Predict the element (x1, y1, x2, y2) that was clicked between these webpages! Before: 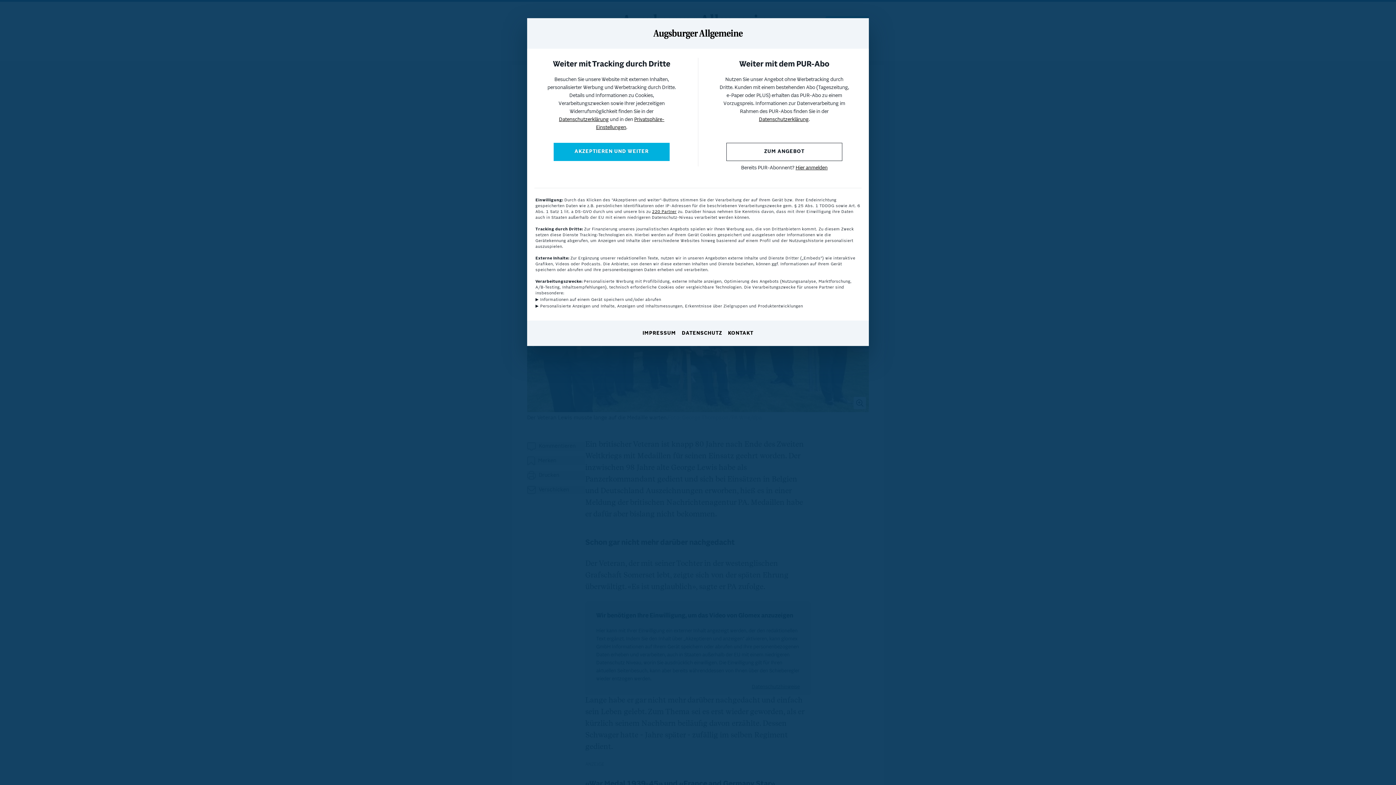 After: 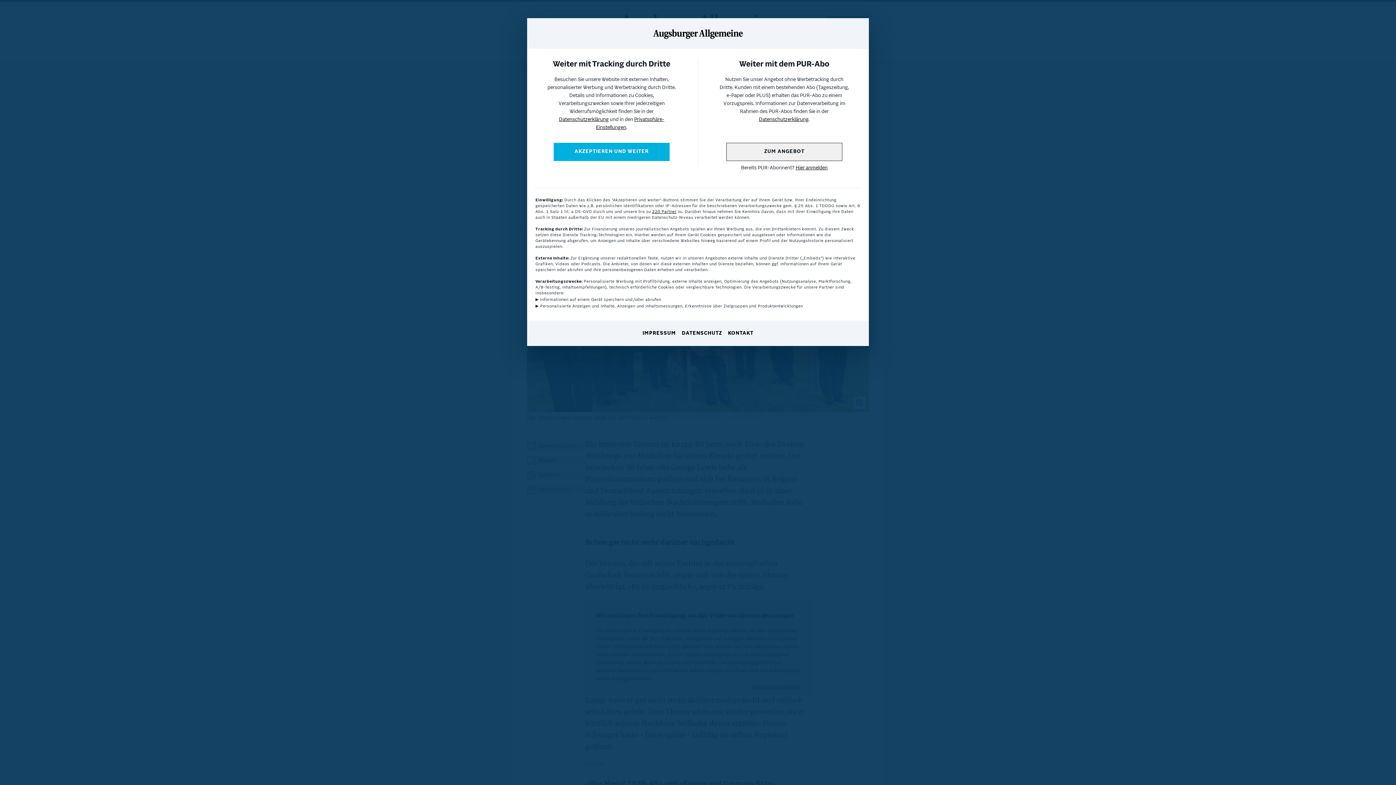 Action: label: ZUM ANGEBOT bbox: (726, 142, 842, 161)